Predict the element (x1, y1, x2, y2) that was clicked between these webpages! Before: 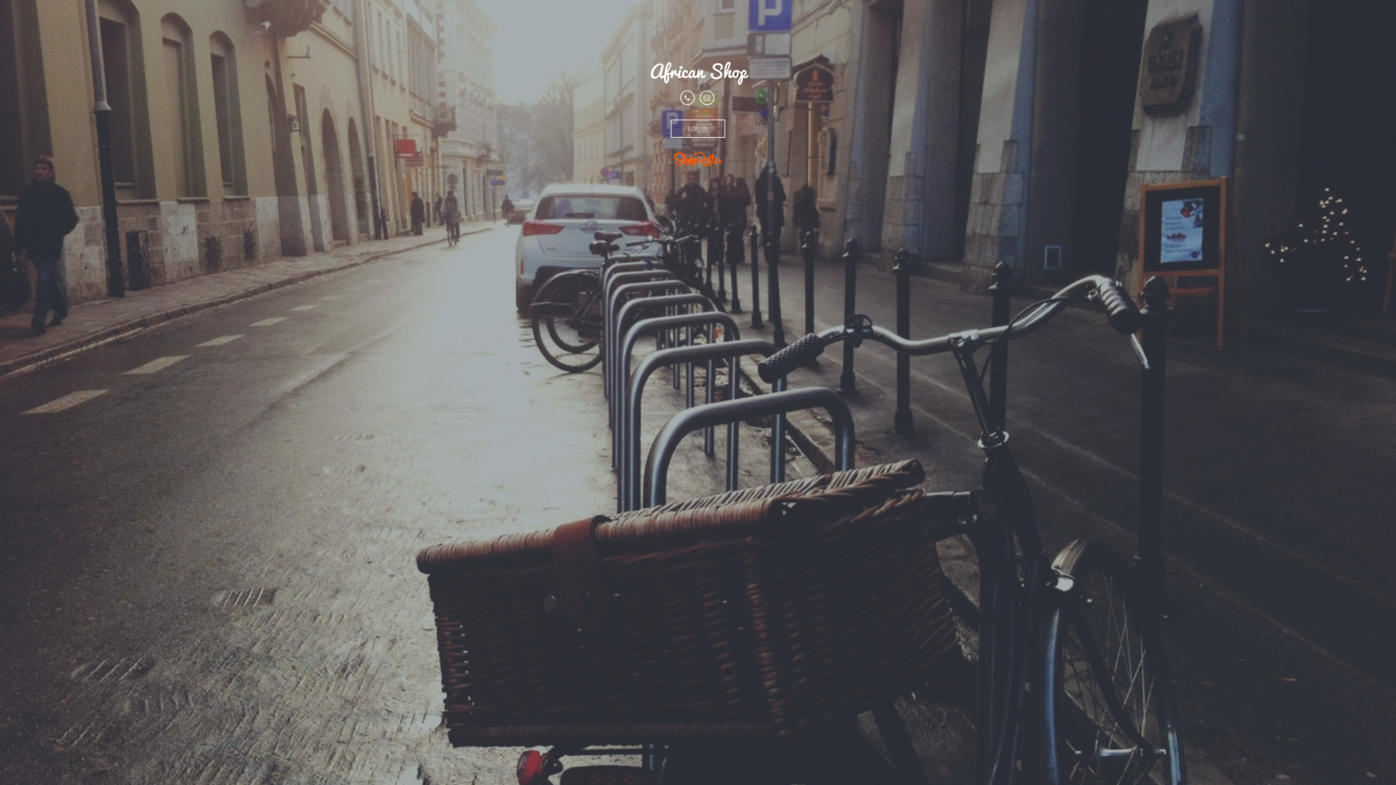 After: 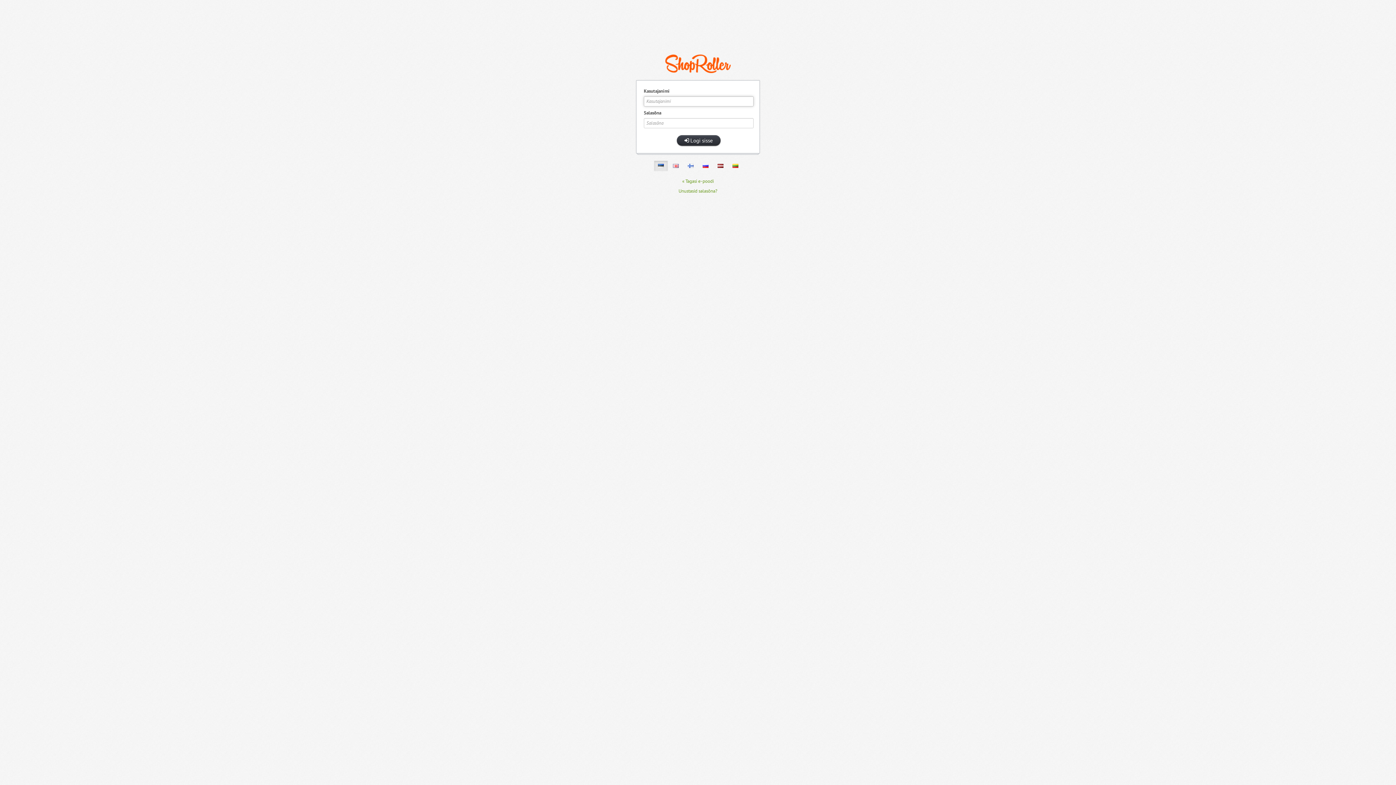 Action: label: LOG IN bbox: (670, 119, 725, 137)